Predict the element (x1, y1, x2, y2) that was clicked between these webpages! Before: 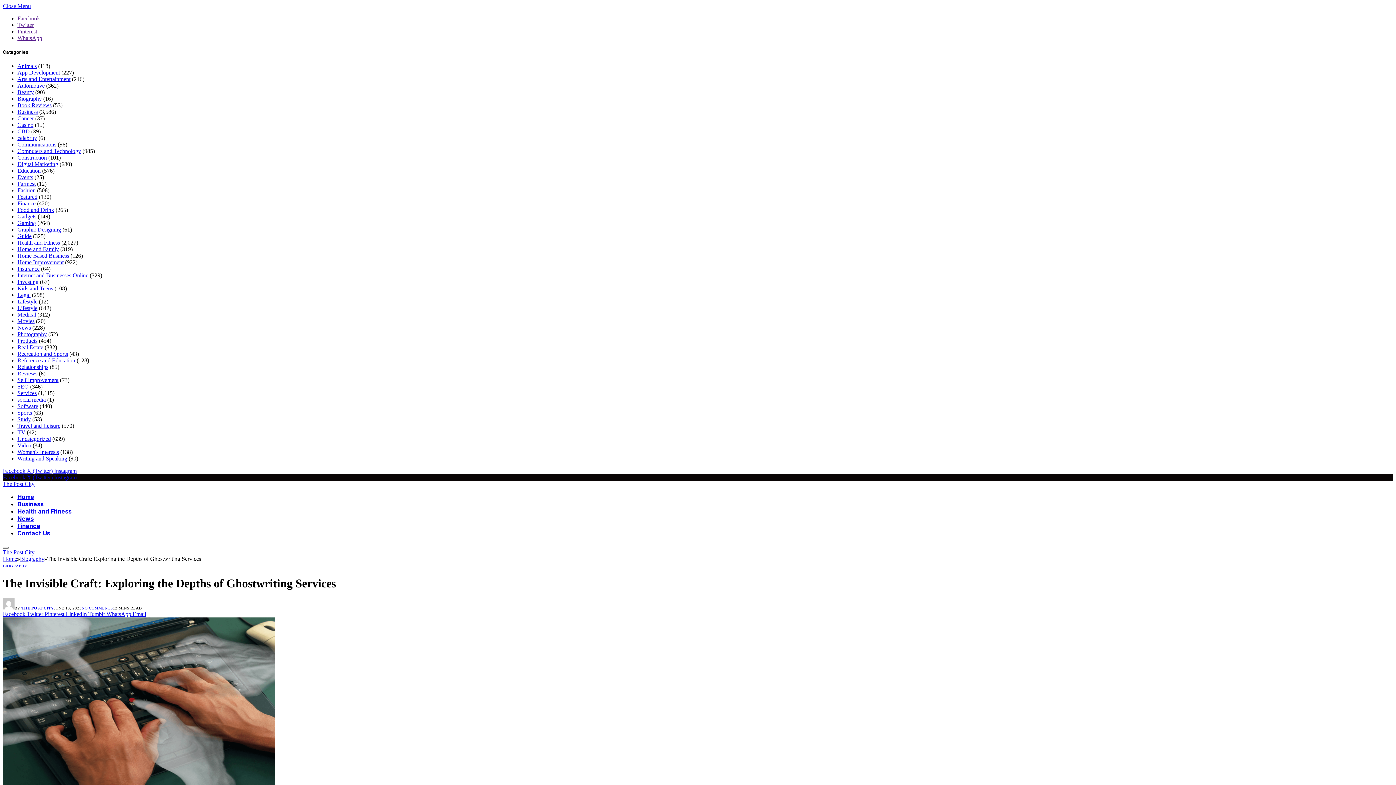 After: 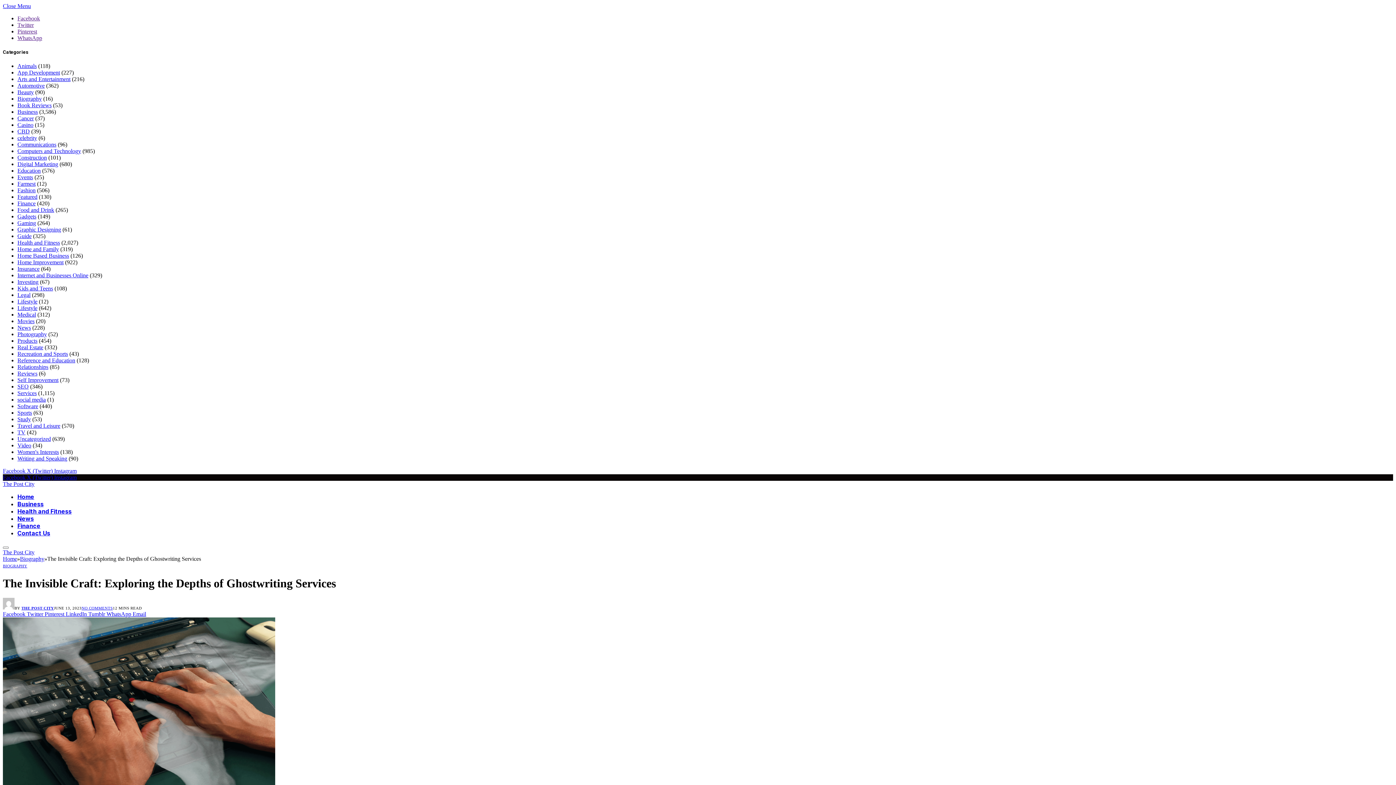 Action: bbox: (17, 21, 33, 28) label: Twitter